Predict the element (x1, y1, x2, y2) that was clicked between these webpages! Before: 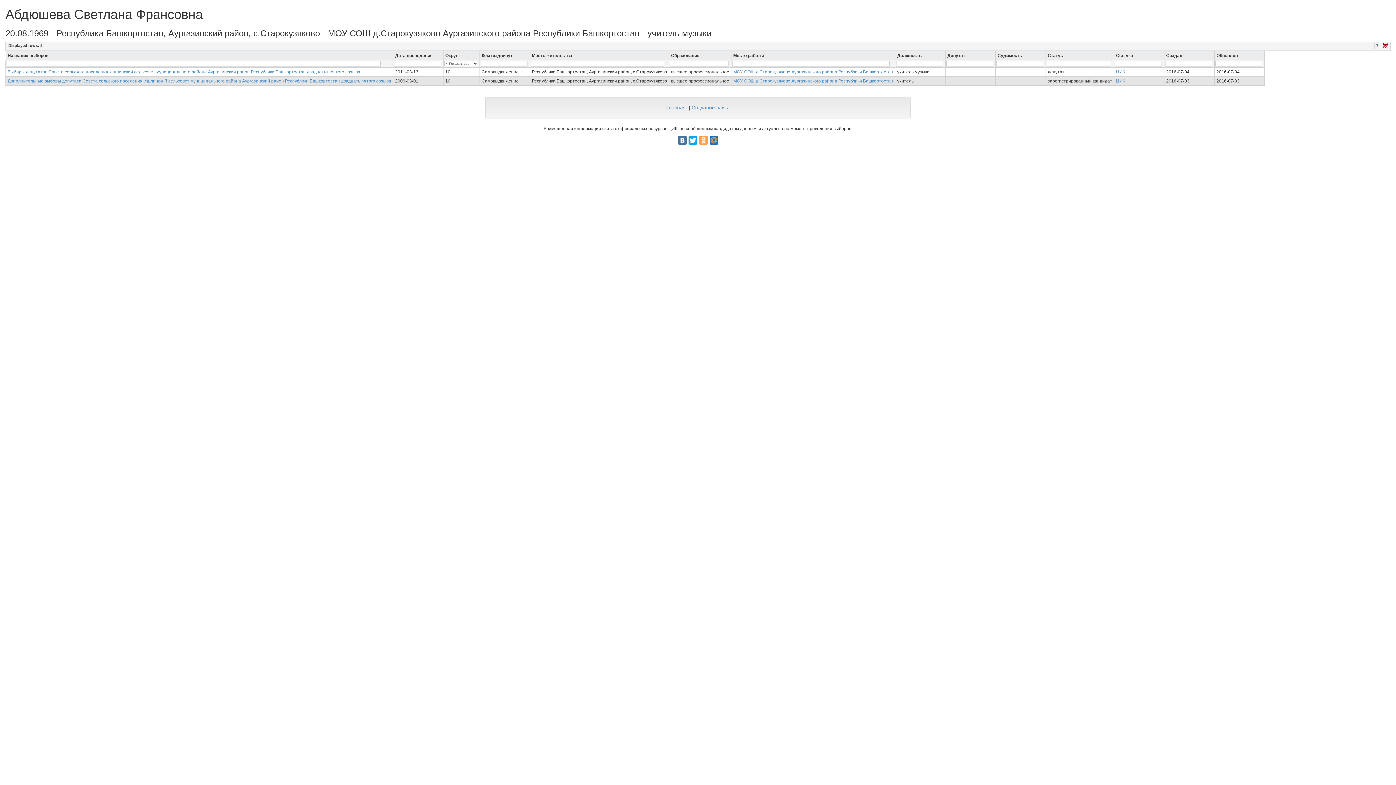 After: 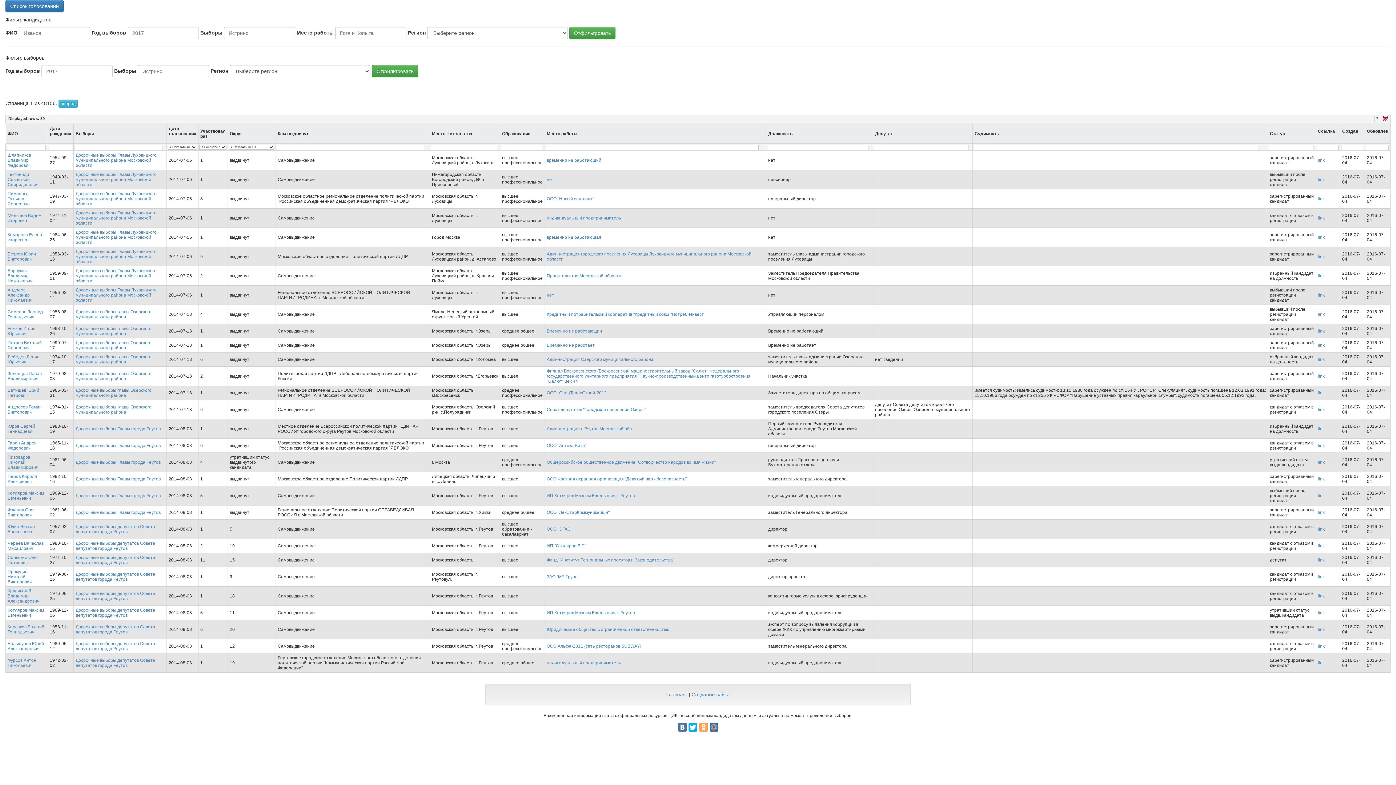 Action: label: Главная bbox: (666, 104, 686, 110)